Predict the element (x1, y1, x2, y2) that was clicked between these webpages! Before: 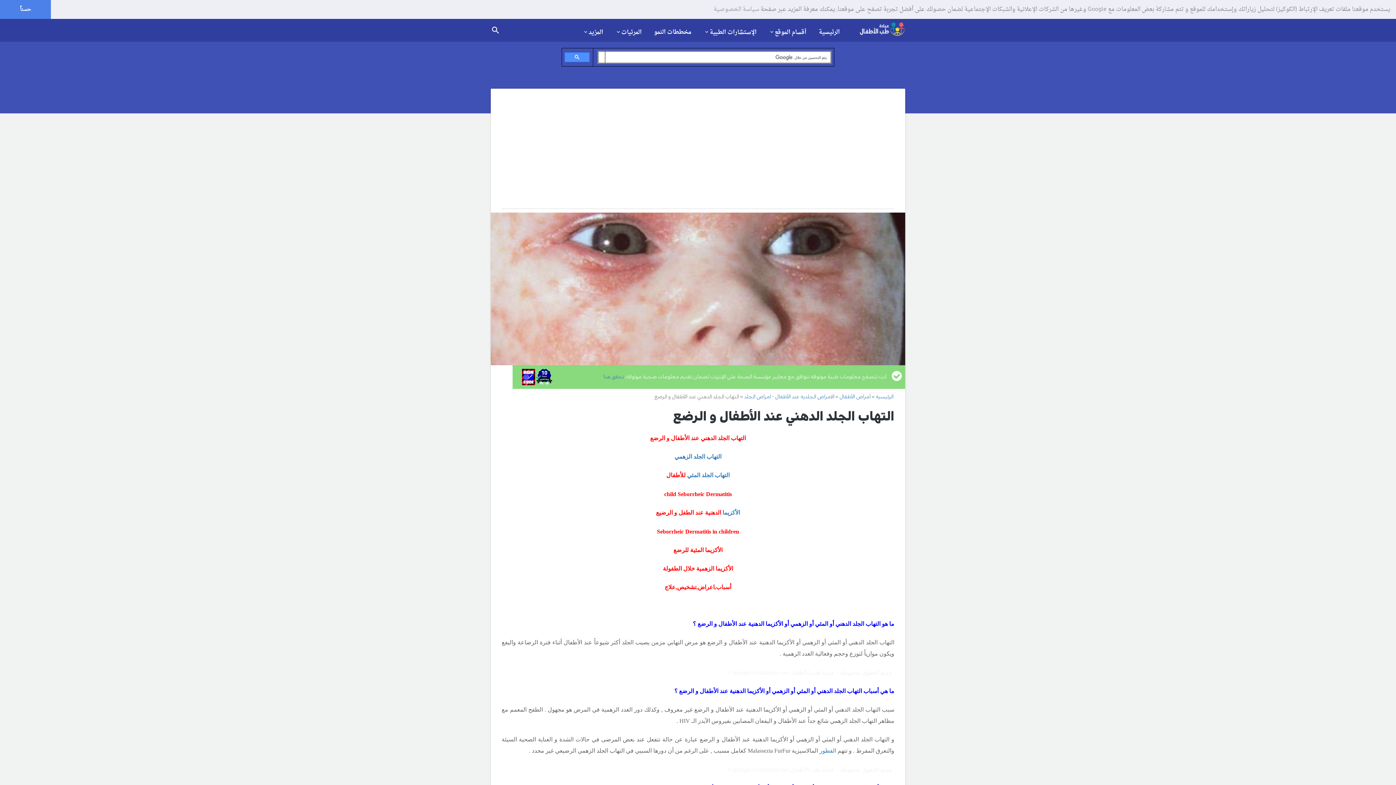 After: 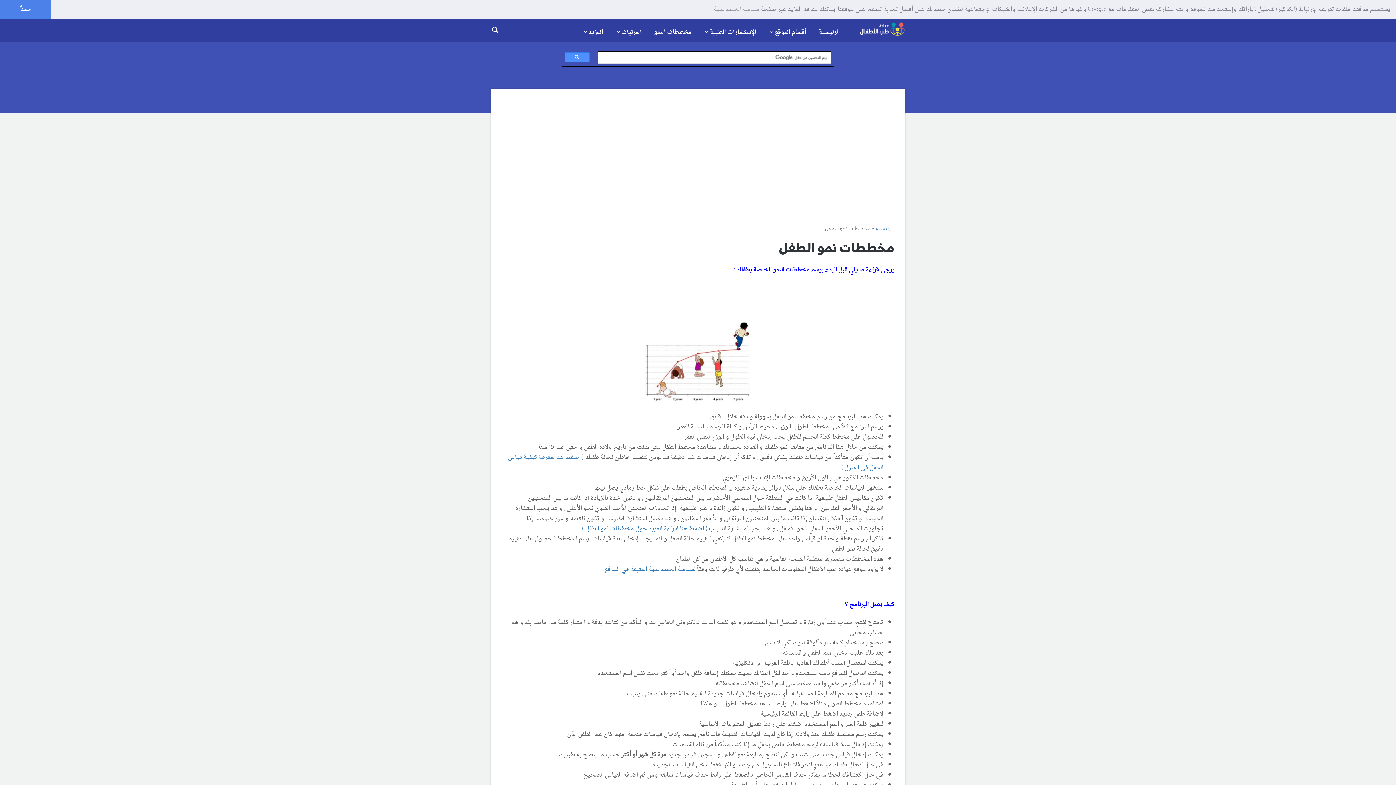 Action: bbox: (654, 28, 691, 36) label: مخططات النمو